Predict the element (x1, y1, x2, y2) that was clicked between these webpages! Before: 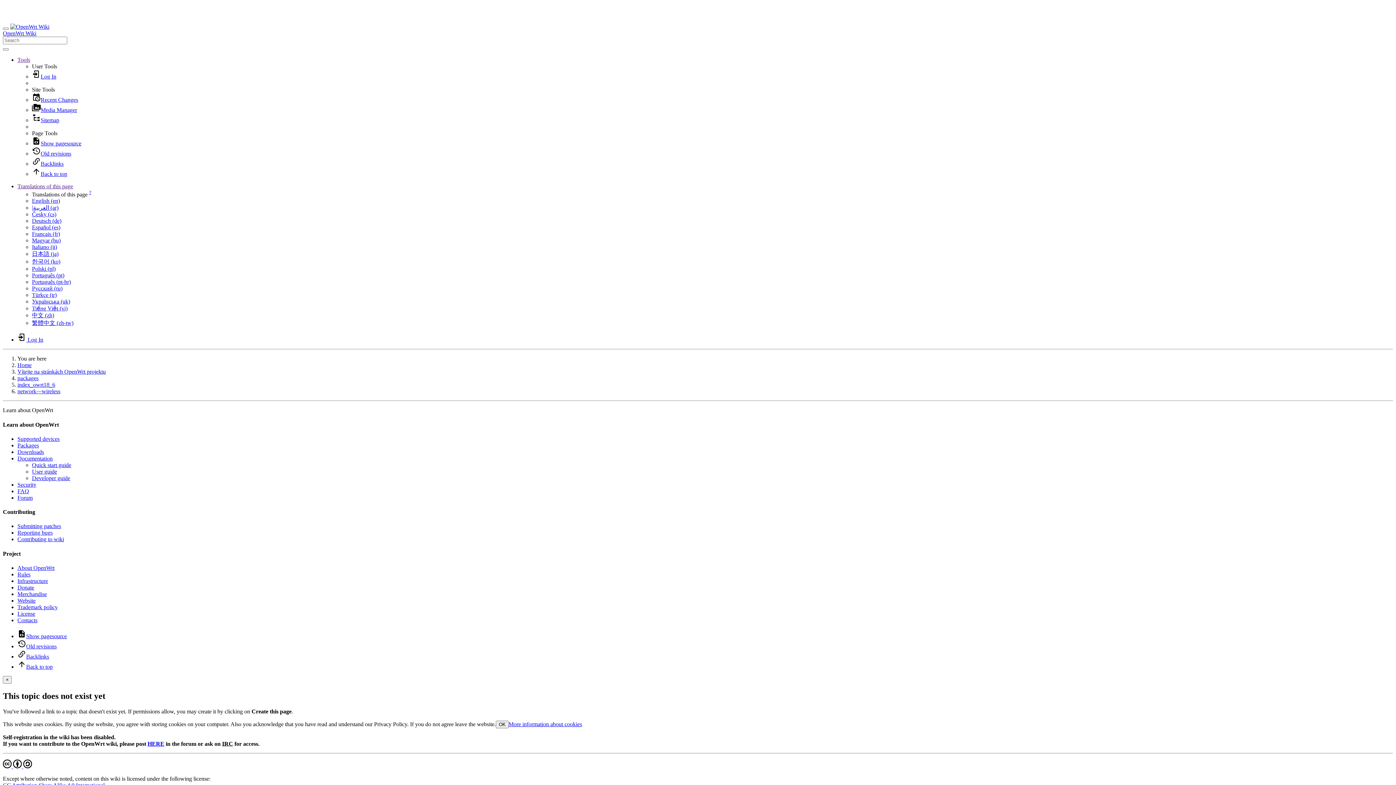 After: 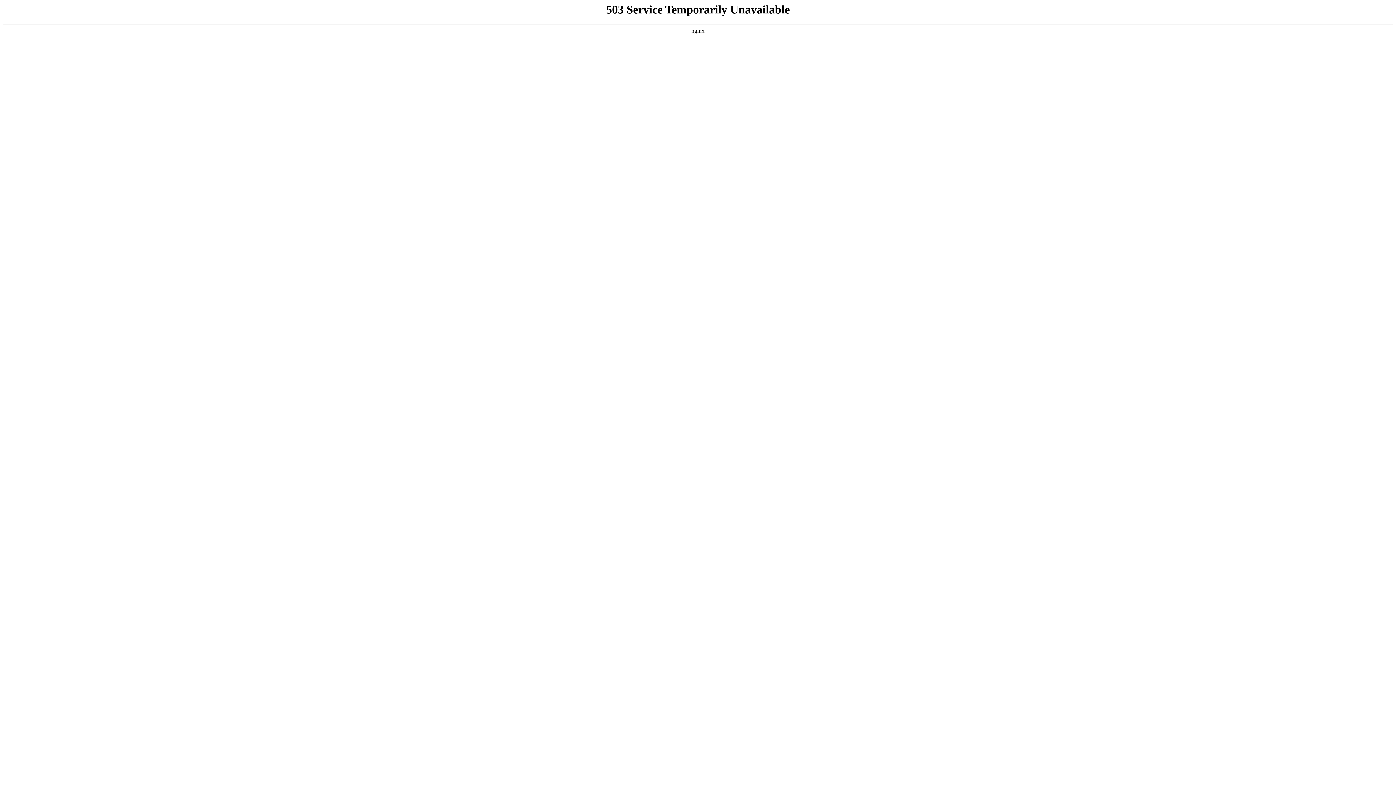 Action: label: Merchandise bbox: (17, 591, 46, 597)